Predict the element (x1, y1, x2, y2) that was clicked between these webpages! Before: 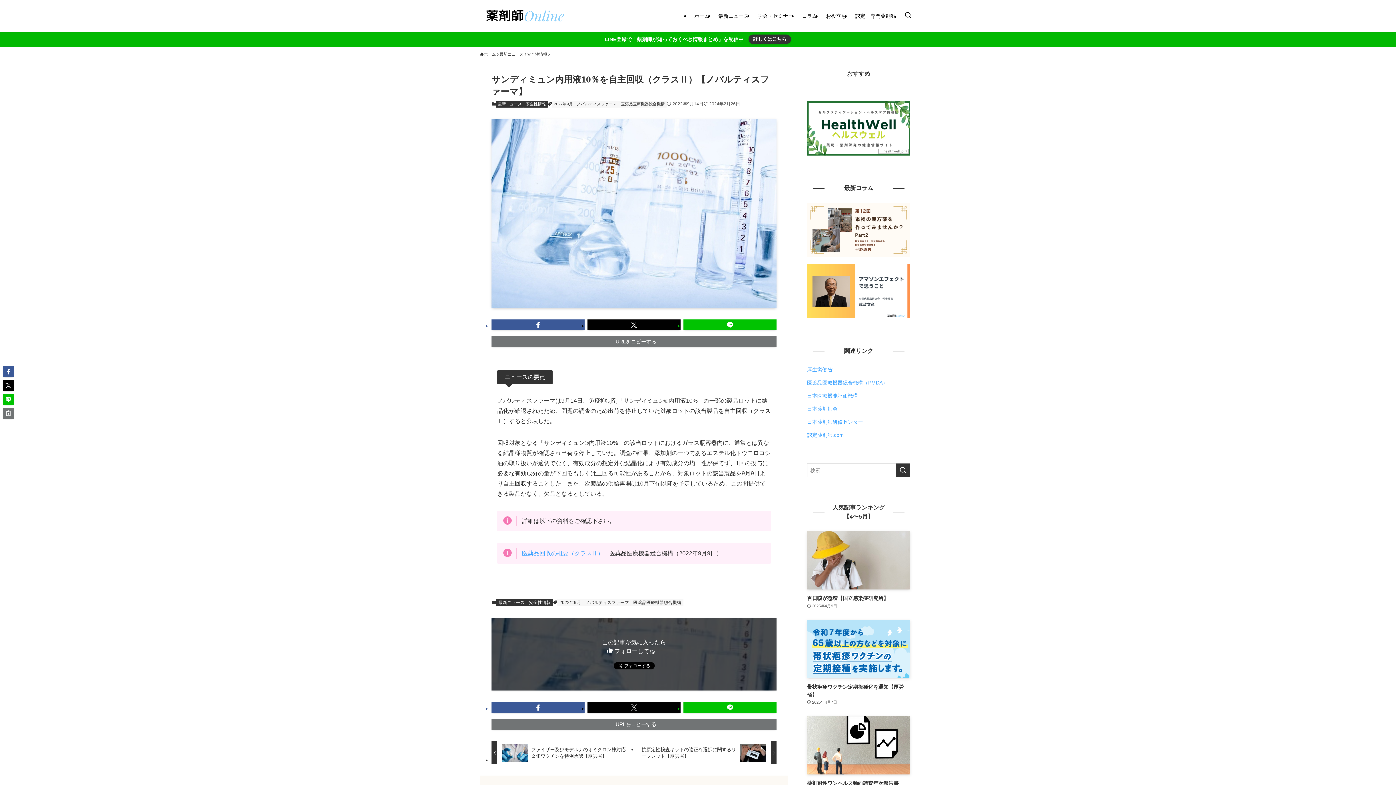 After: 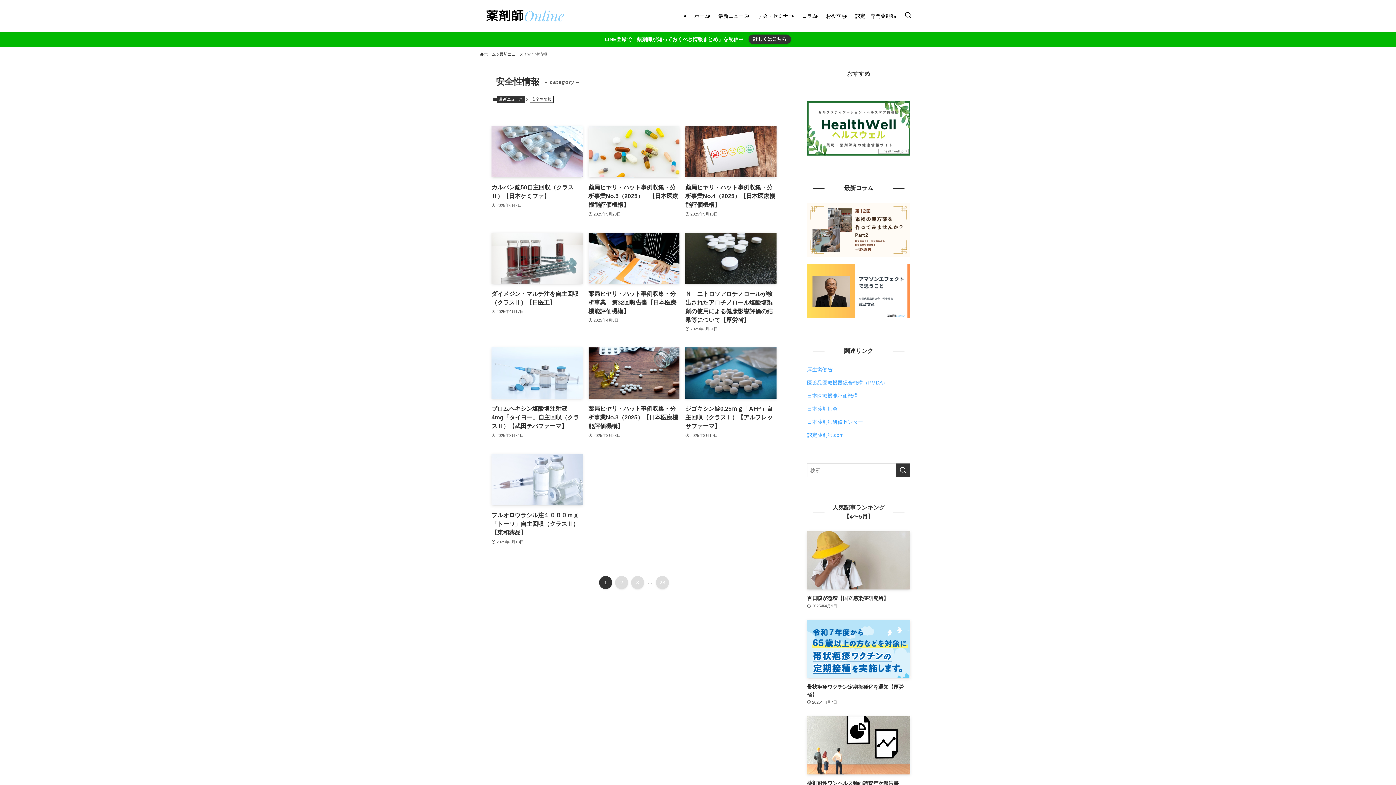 Action: bbox: (526, 599, 553, 606) label: 安全性情報